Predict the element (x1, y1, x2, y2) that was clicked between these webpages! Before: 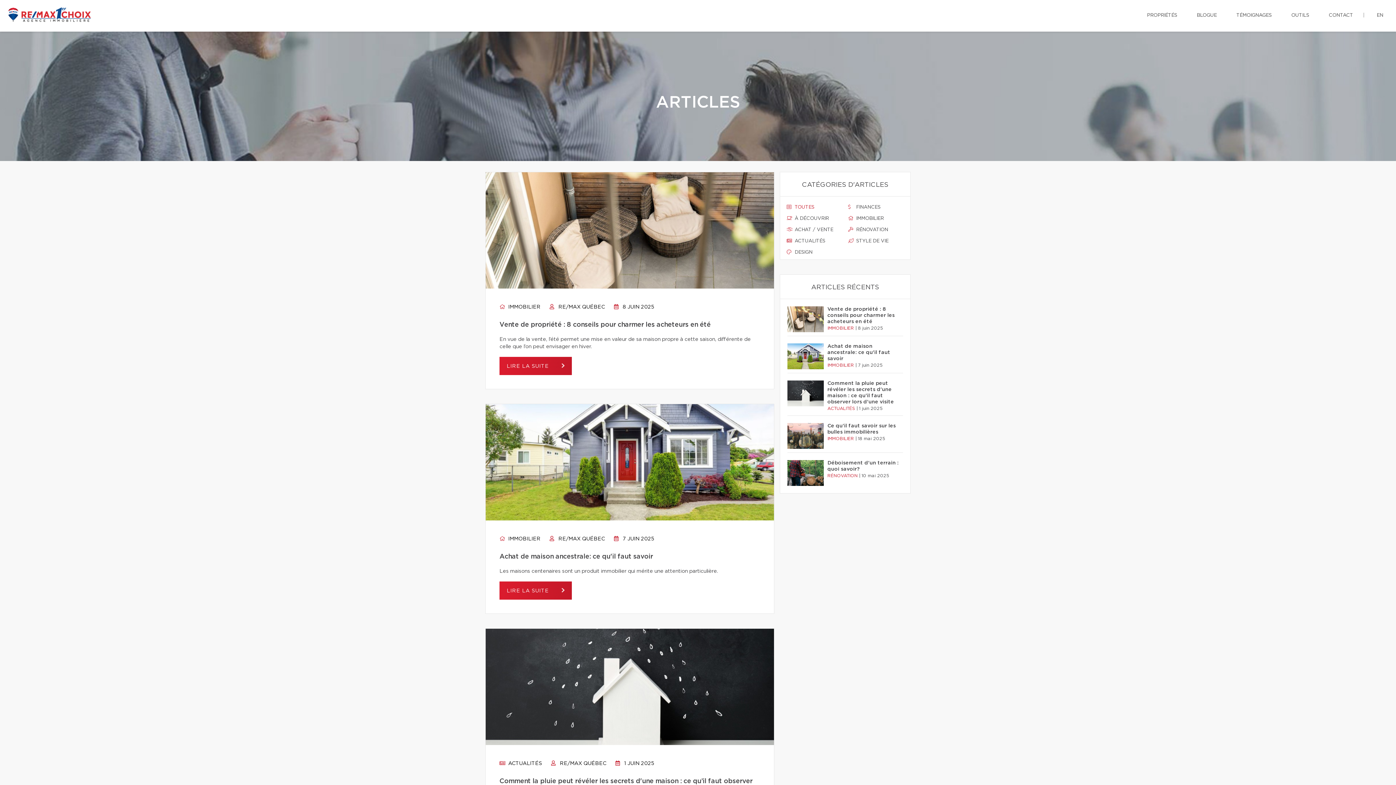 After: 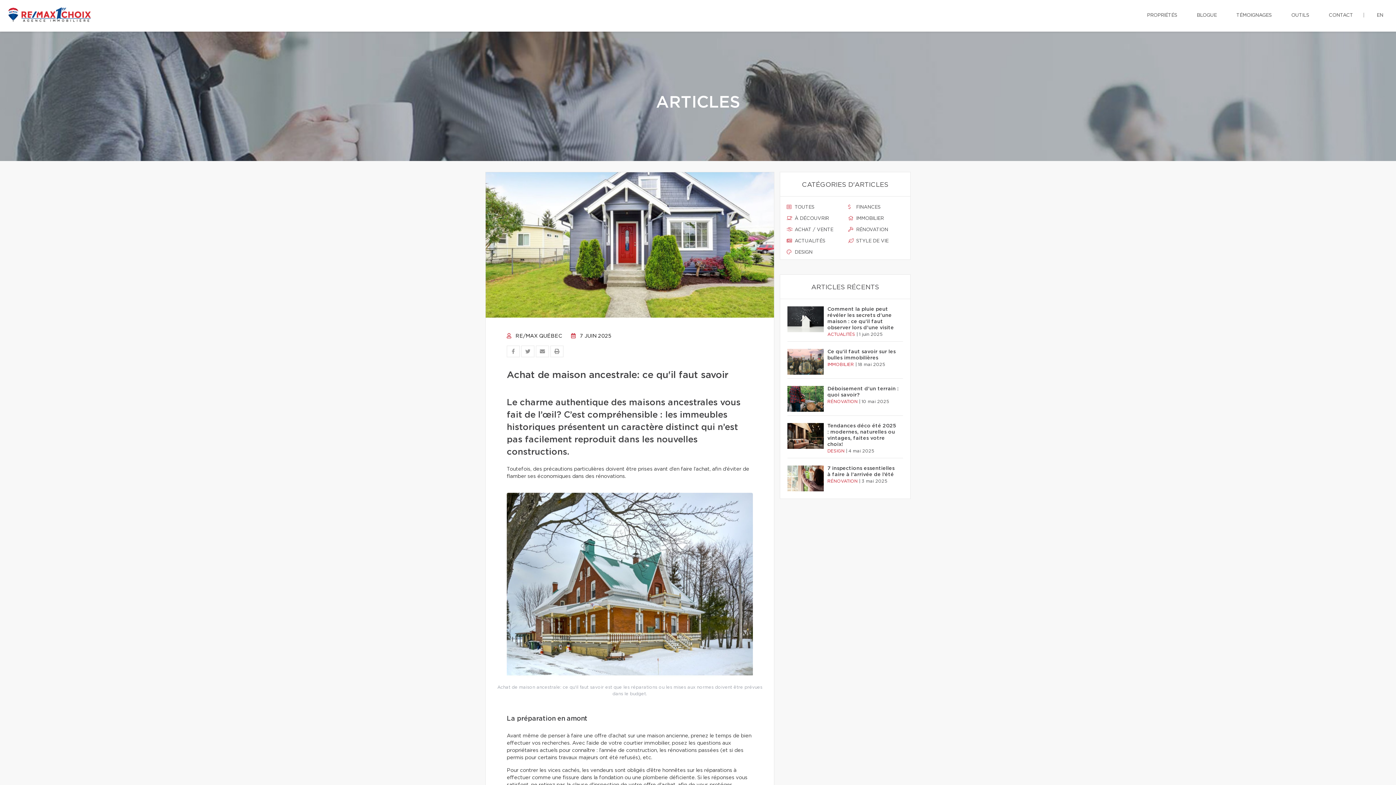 Action: label: Achat de maison ancestrale: ce qu'il faut savoir bbox: (499, 553, 760, 561)